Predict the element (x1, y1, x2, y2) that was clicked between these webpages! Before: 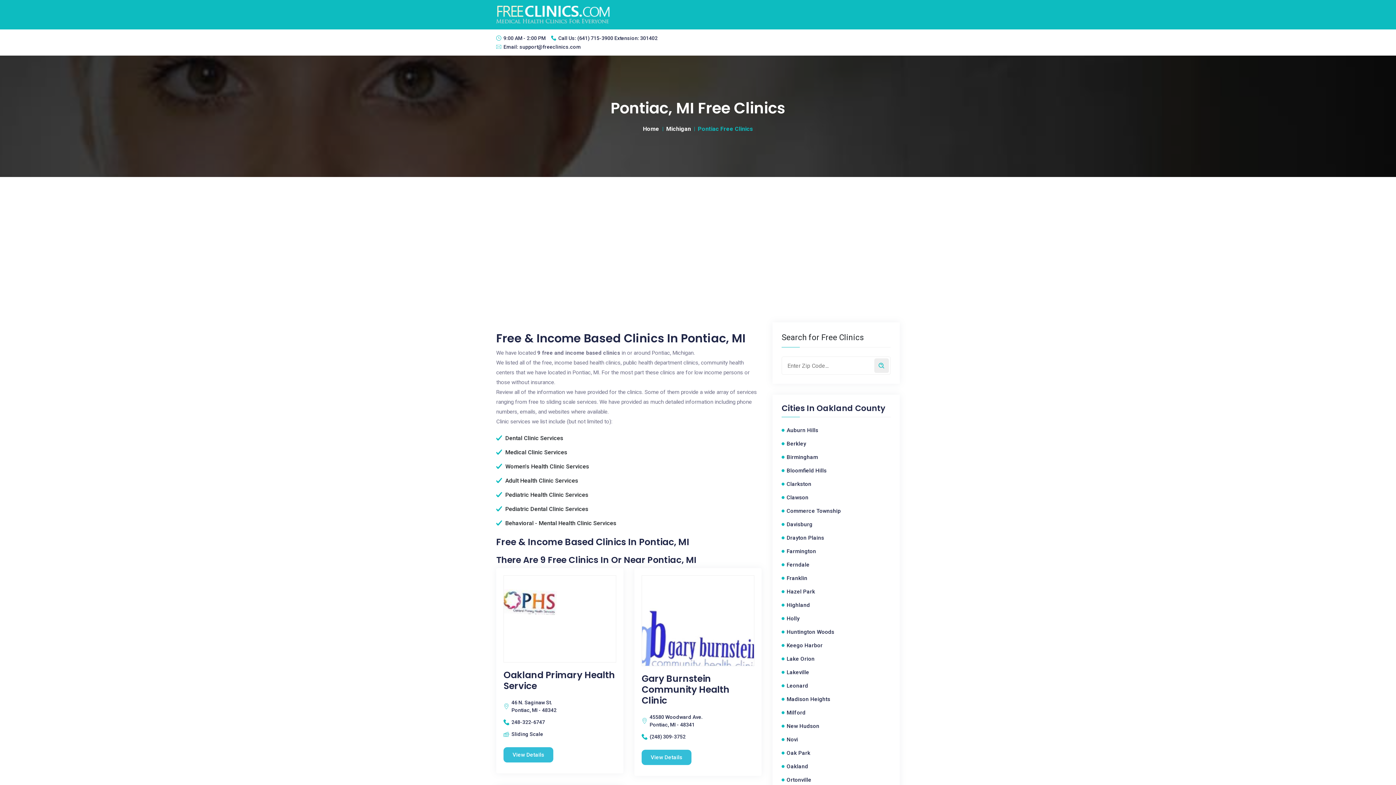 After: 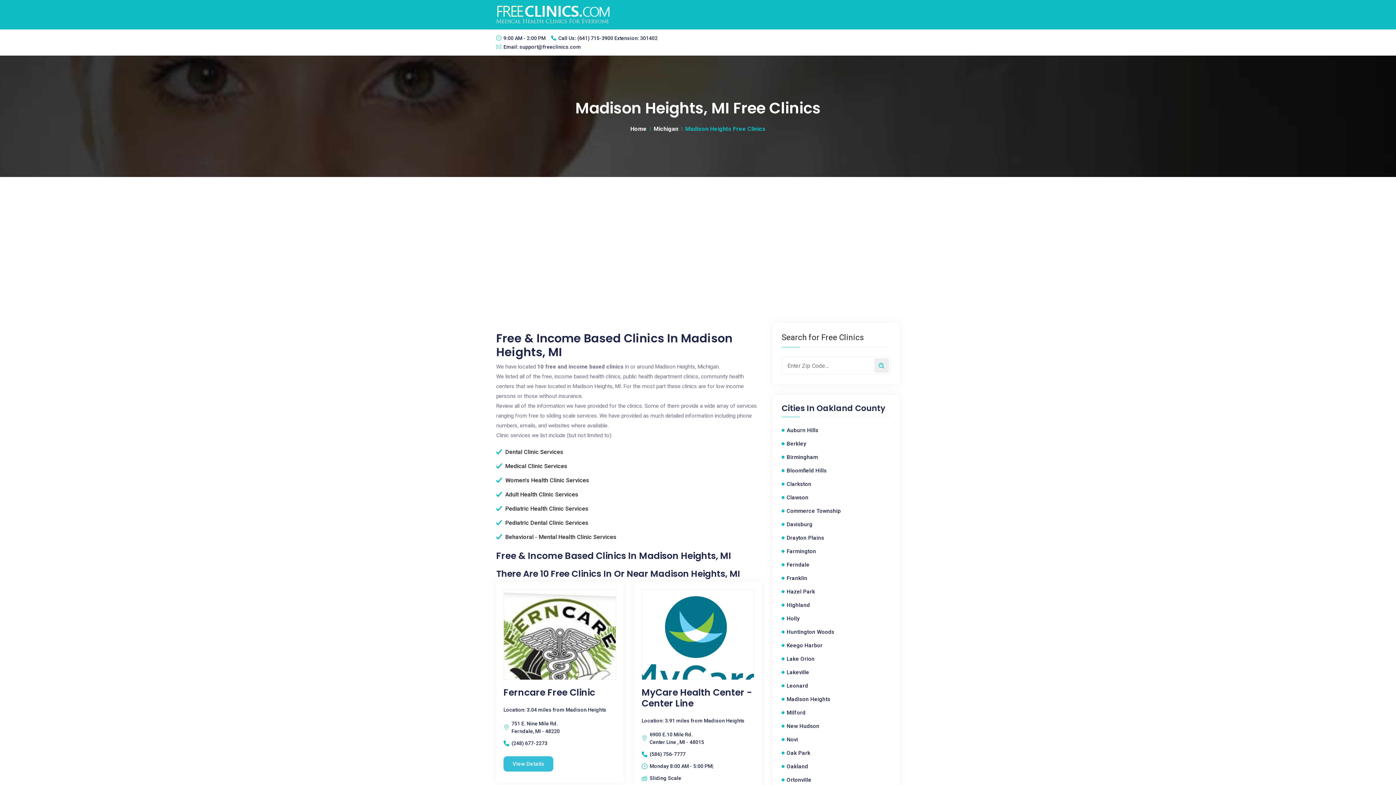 Action: label: Madison Heights bbox: (786, 695, 890, 703)